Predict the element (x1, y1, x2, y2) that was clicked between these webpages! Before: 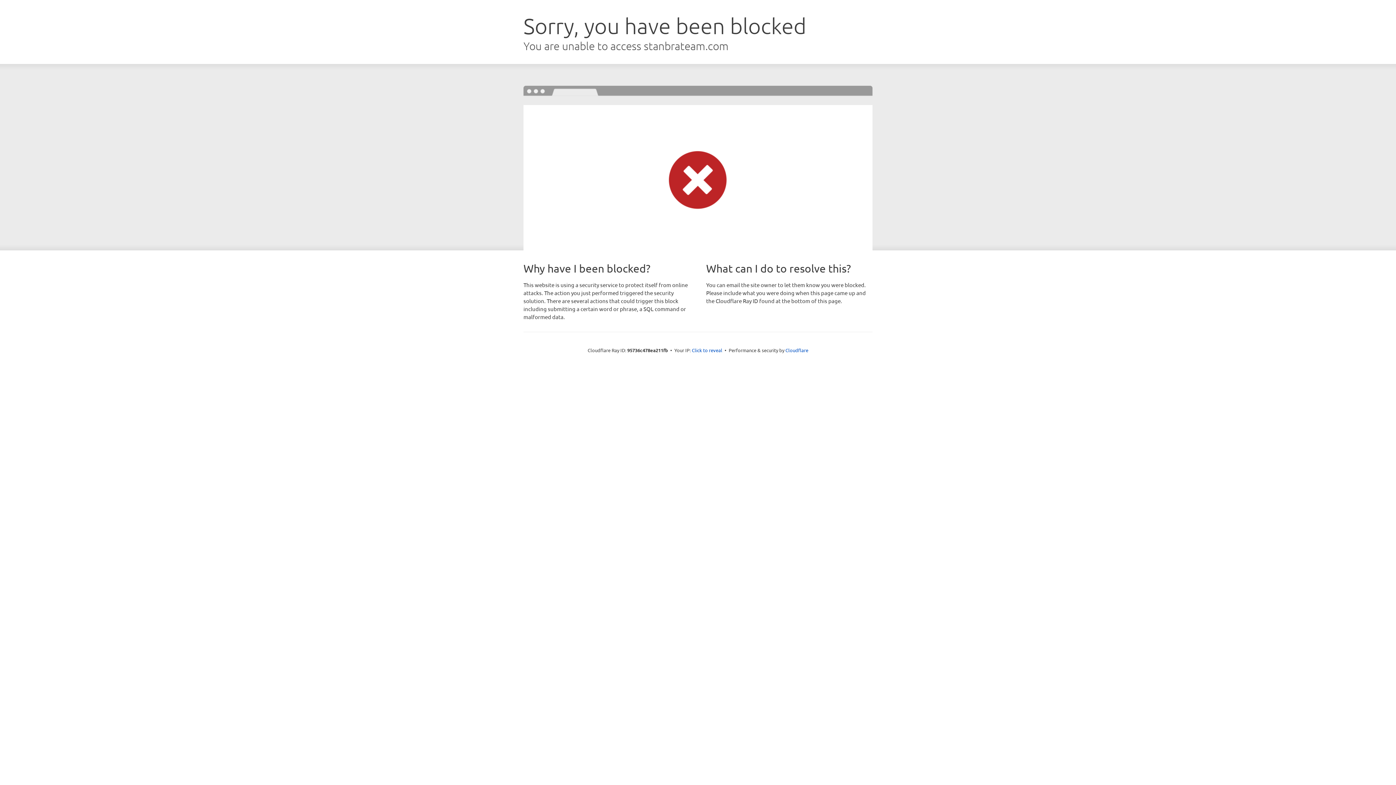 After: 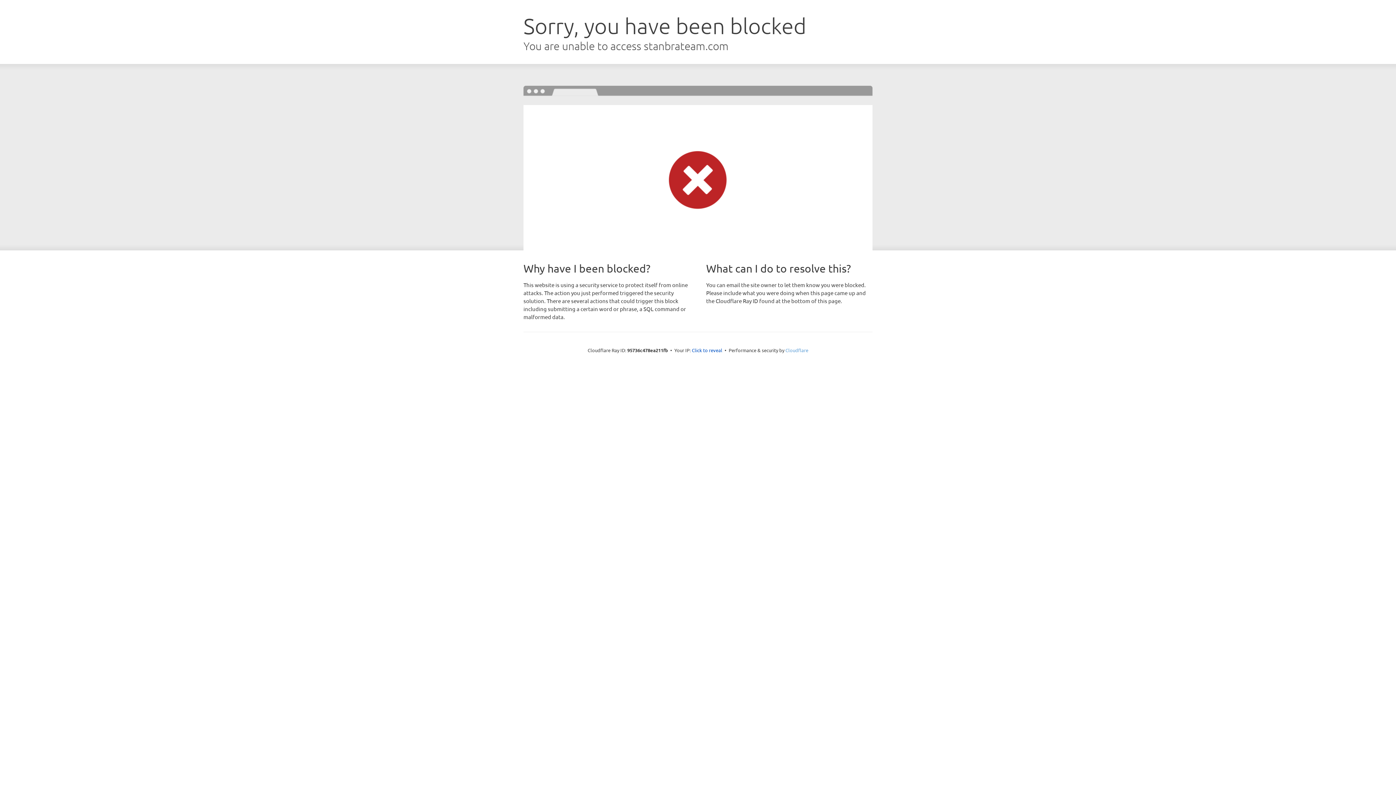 Action: label: Cloudflare bbox: (785, 347, 808, 353)